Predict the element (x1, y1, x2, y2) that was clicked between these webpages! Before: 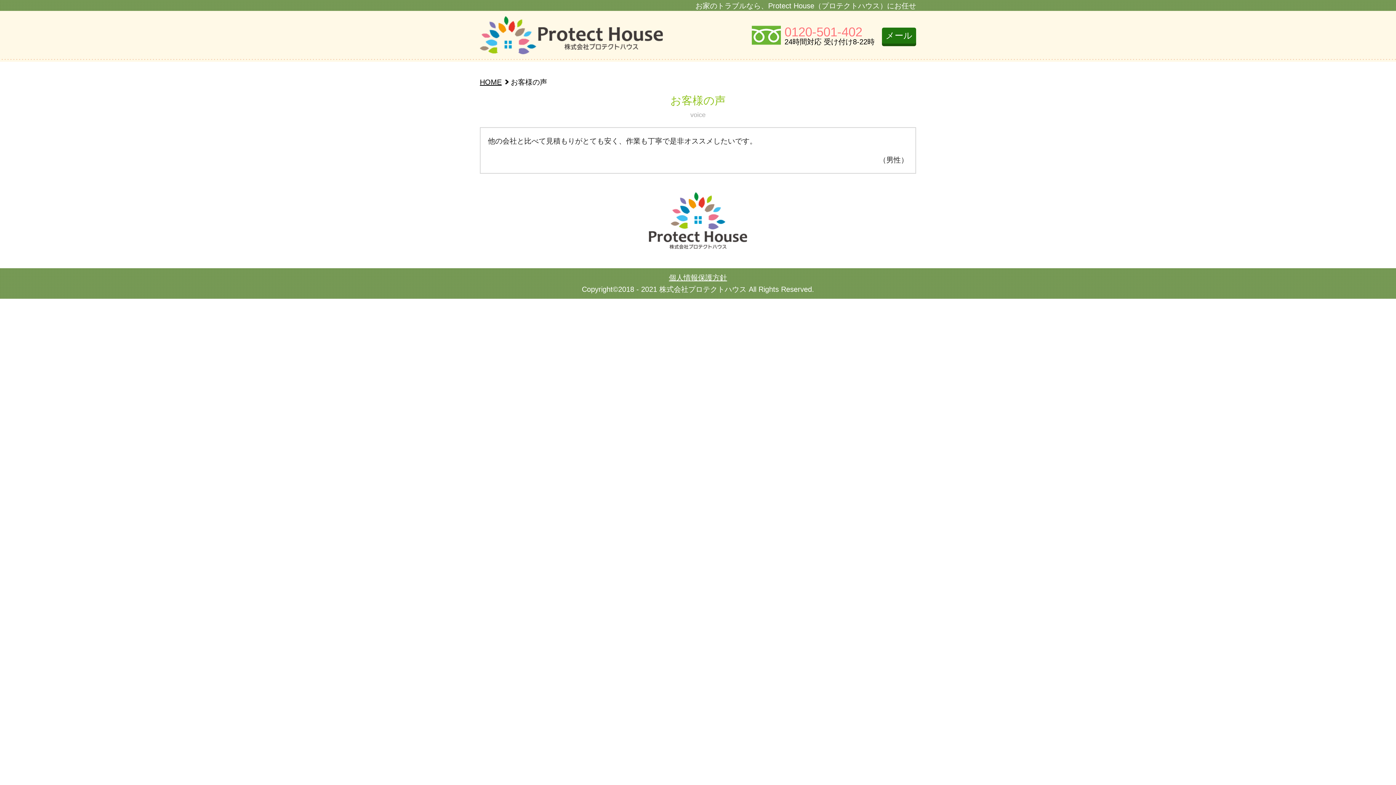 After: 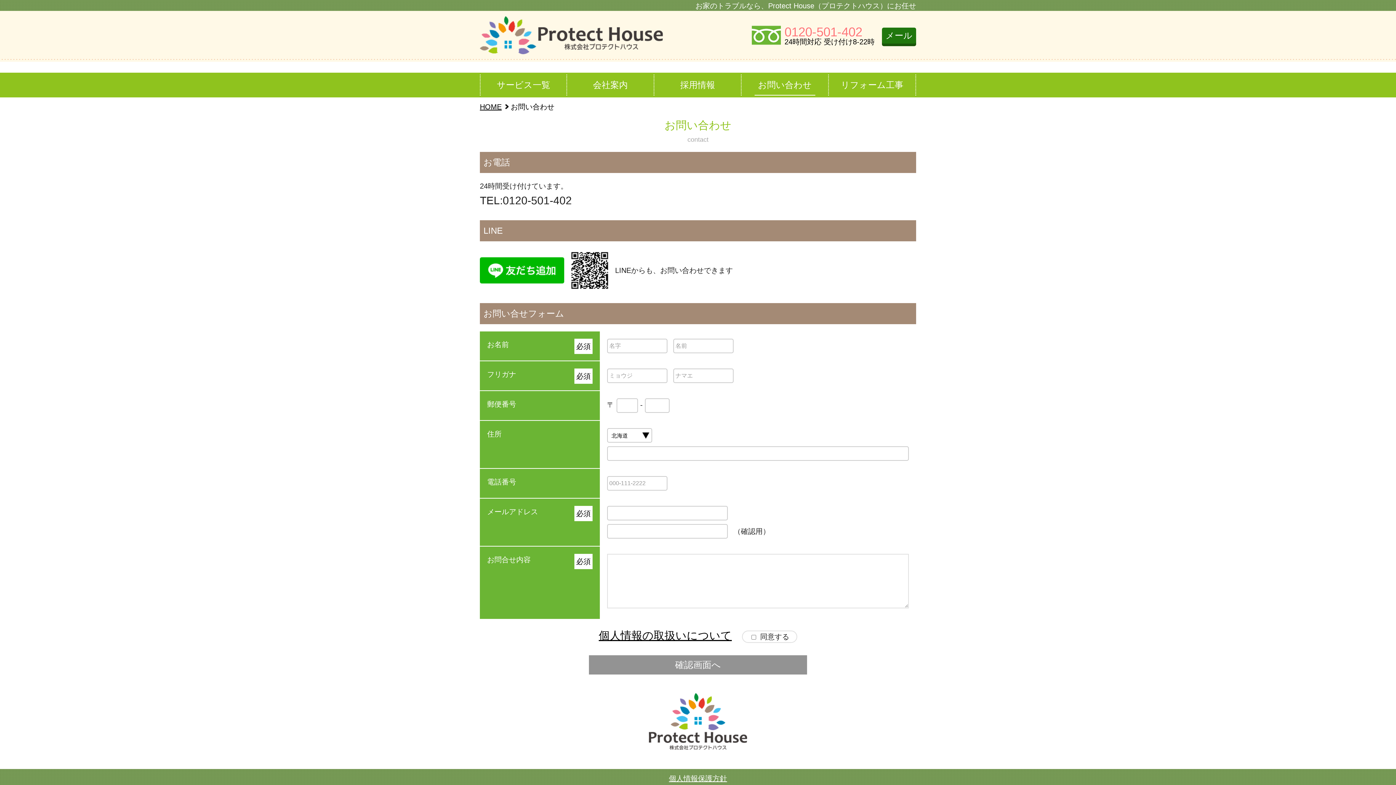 Action: label: メール bbox: (882, 27, 916, 43)